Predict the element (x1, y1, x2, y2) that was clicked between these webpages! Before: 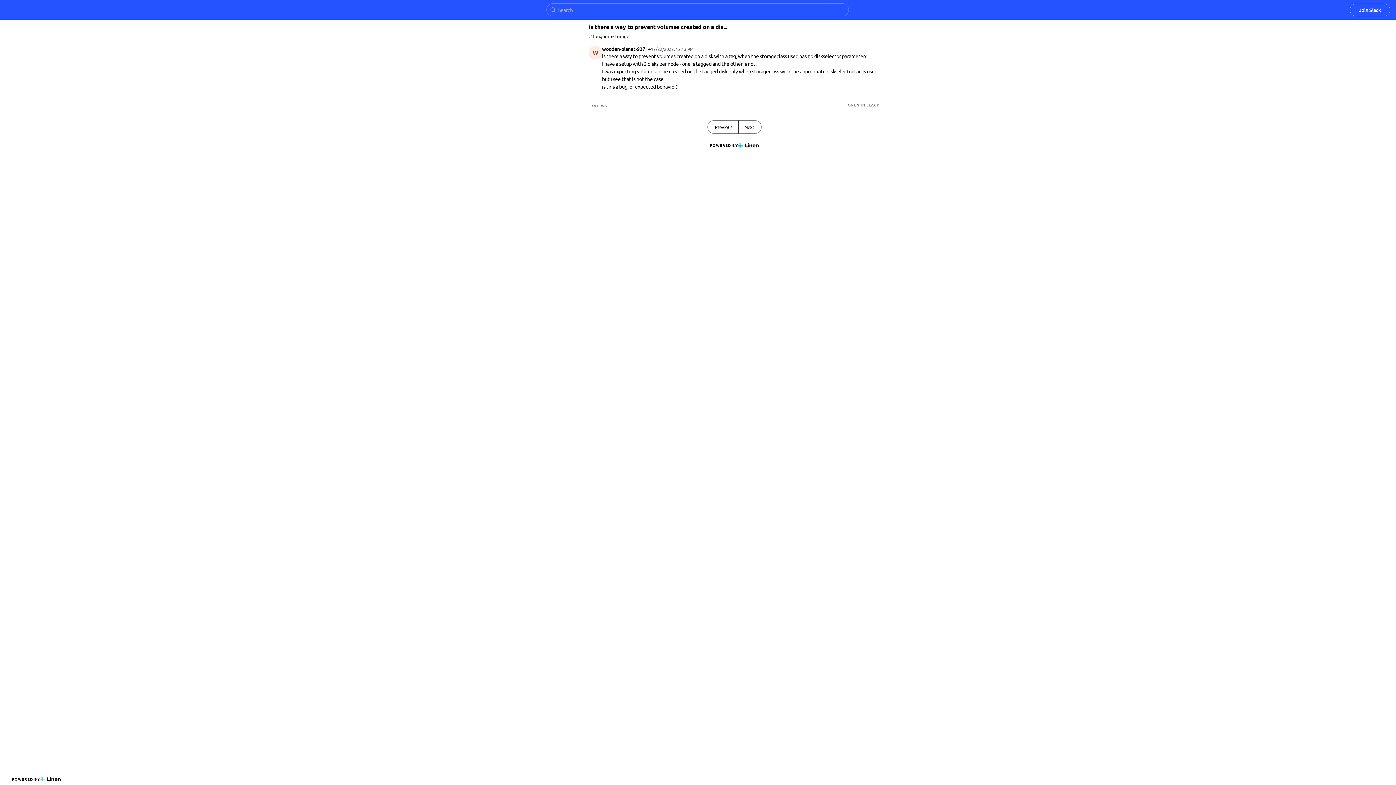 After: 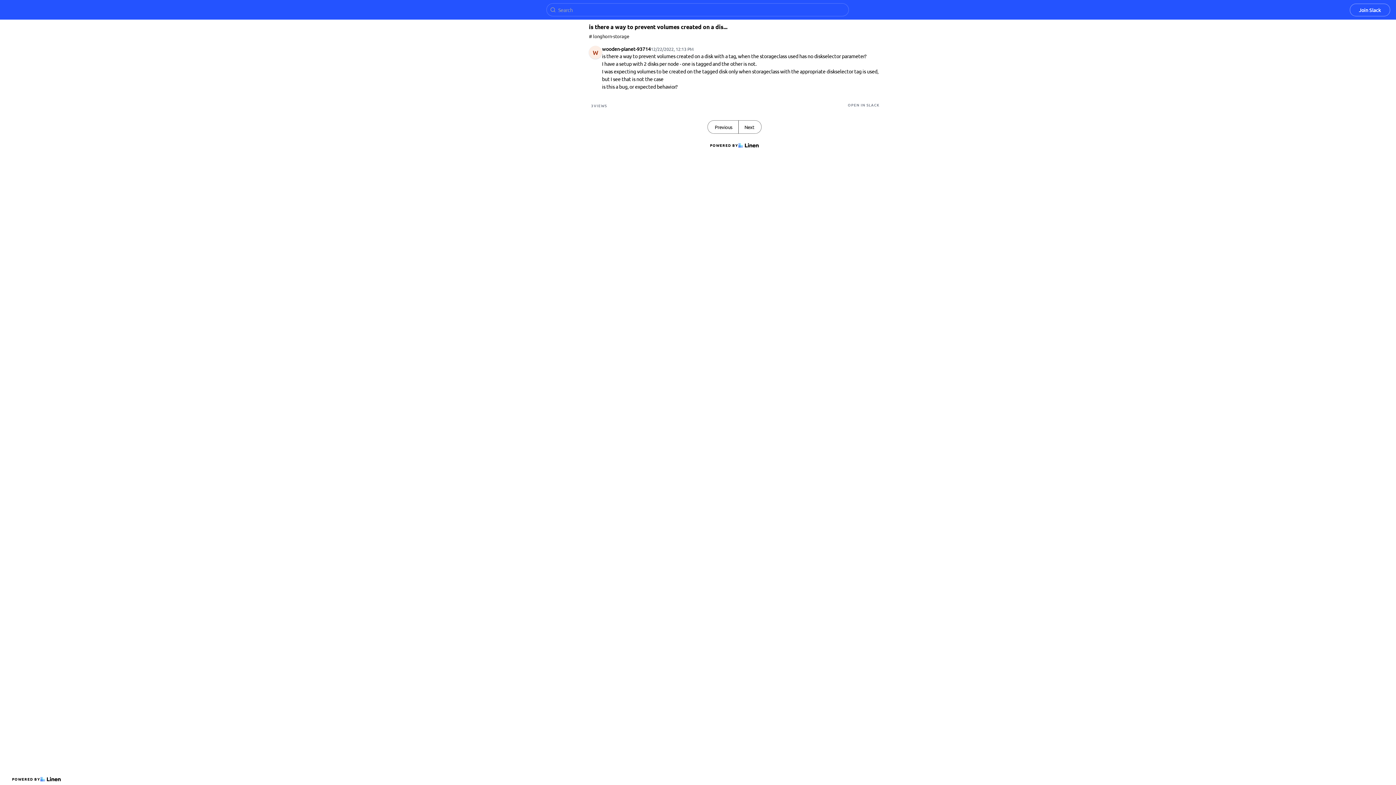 Action: bbox: (1350, 3, 1390, 16) label: Join Slack